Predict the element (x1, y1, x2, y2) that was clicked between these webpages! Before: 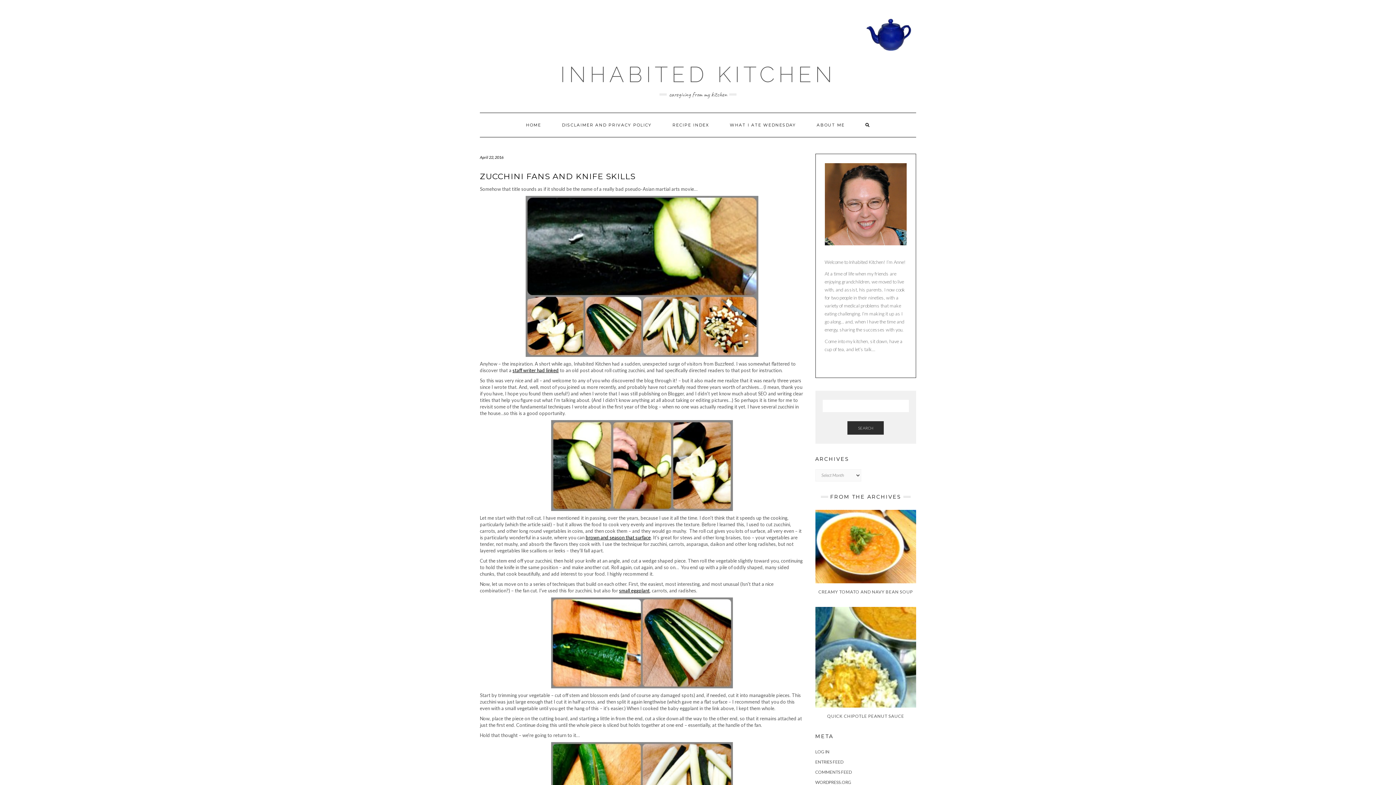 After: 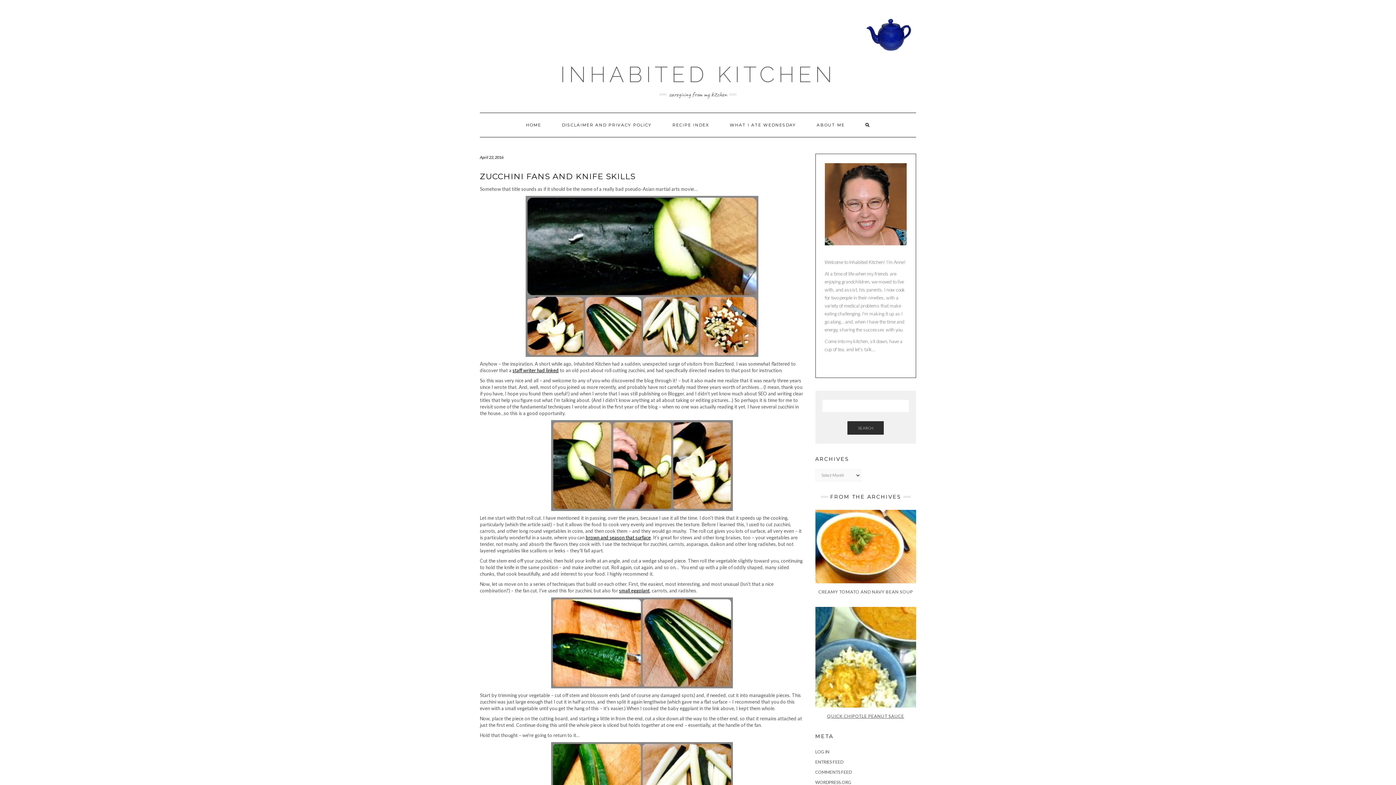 Action: label: QUICK CHIPOTLE PEANUT SAUCE bbox: (815, 653, 919, 719)